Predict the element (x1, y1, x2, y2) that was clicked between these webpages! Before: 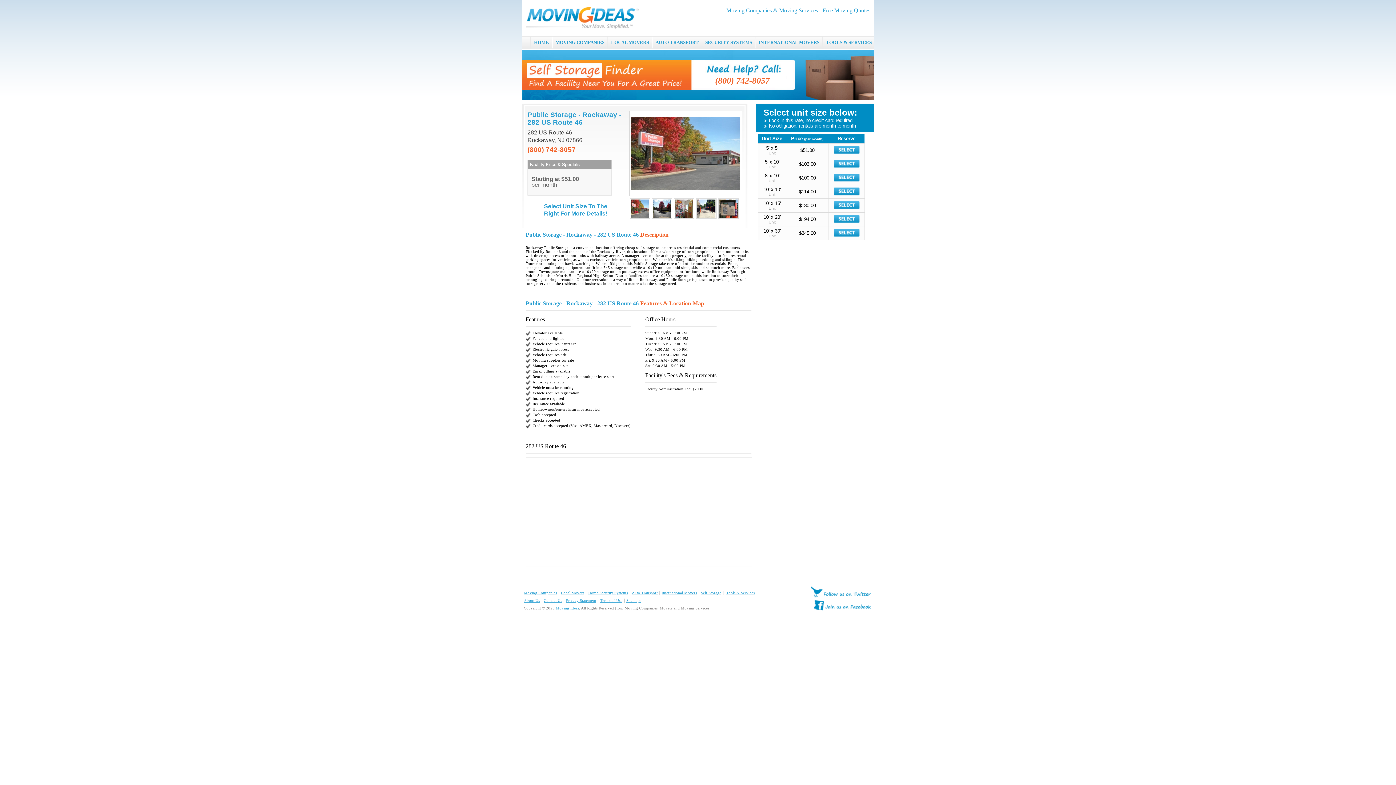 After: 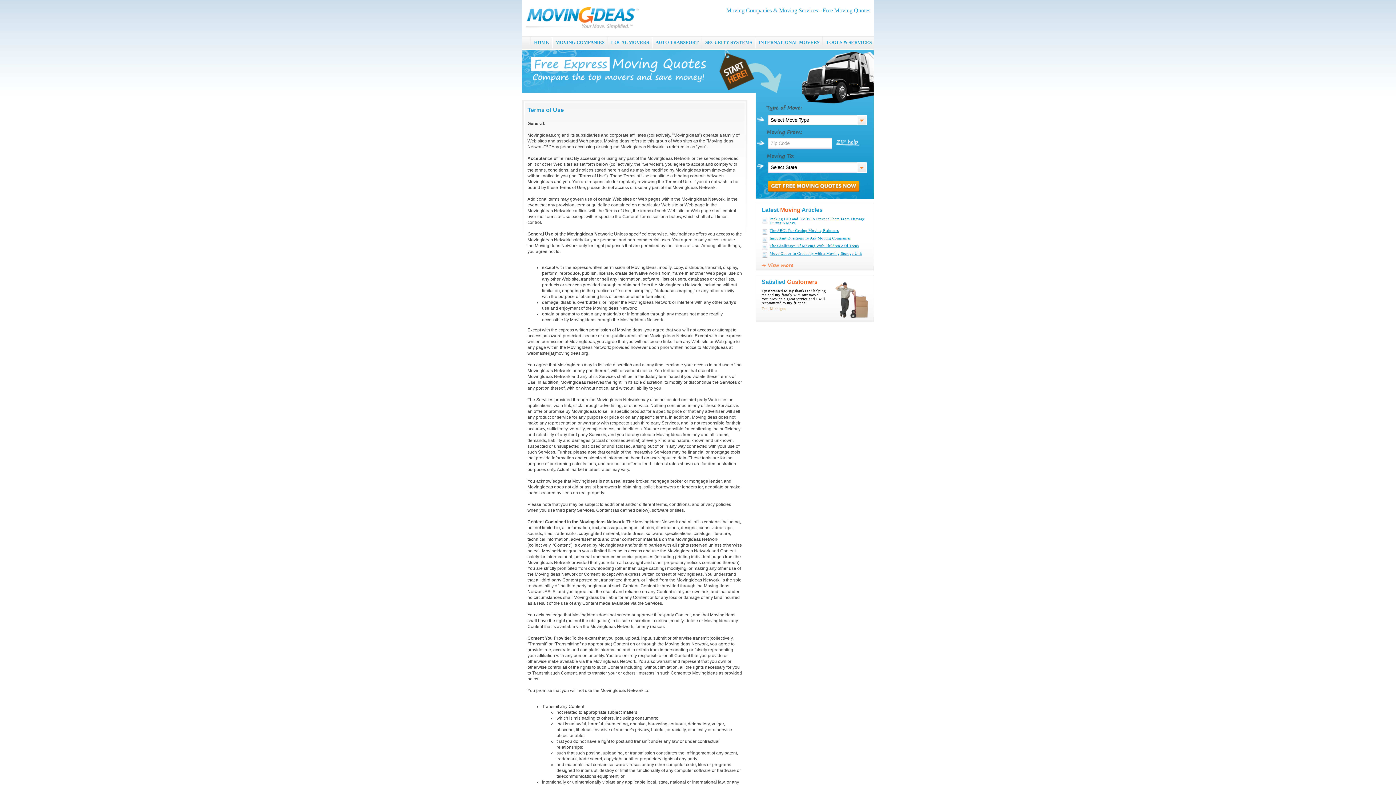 Action: bbox: (600, 598, 624, 602) label: Terms of Use